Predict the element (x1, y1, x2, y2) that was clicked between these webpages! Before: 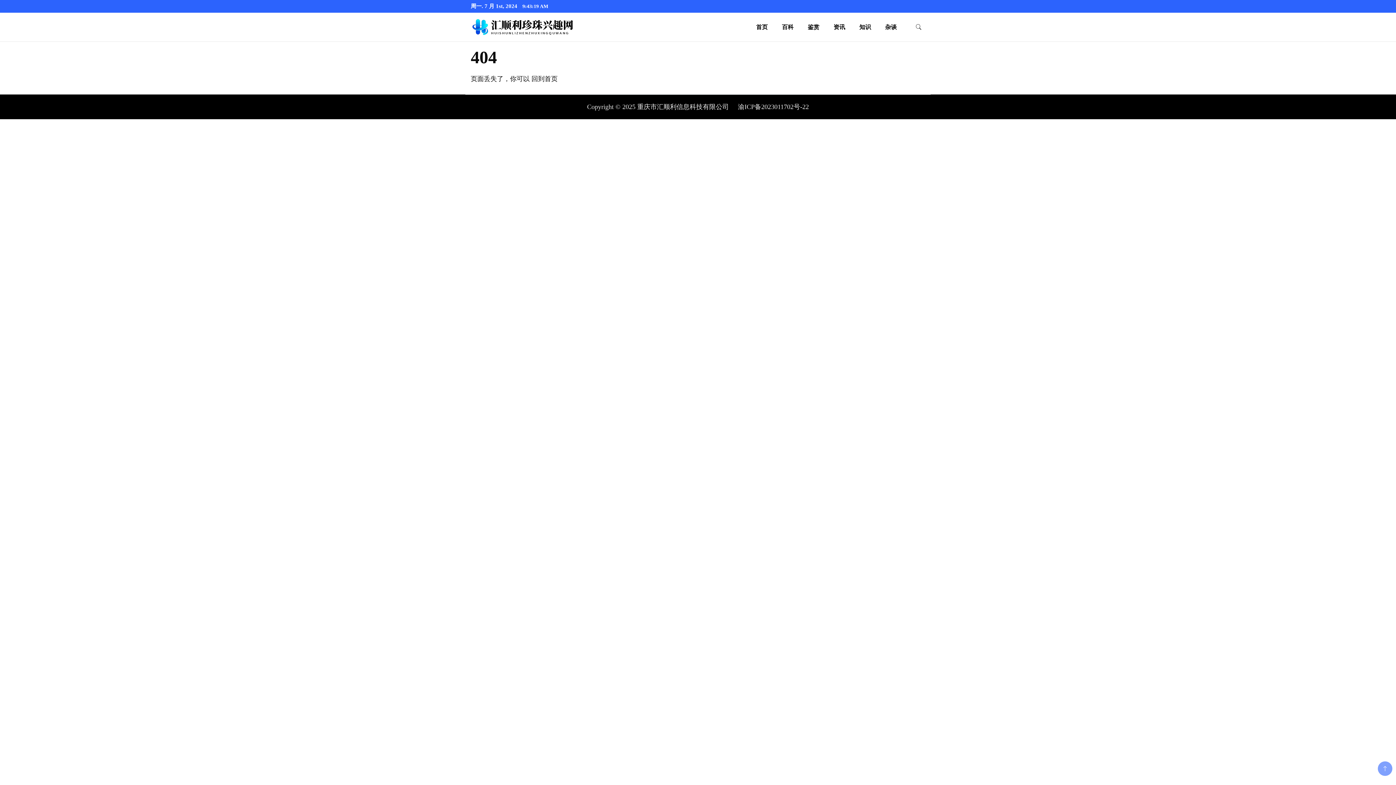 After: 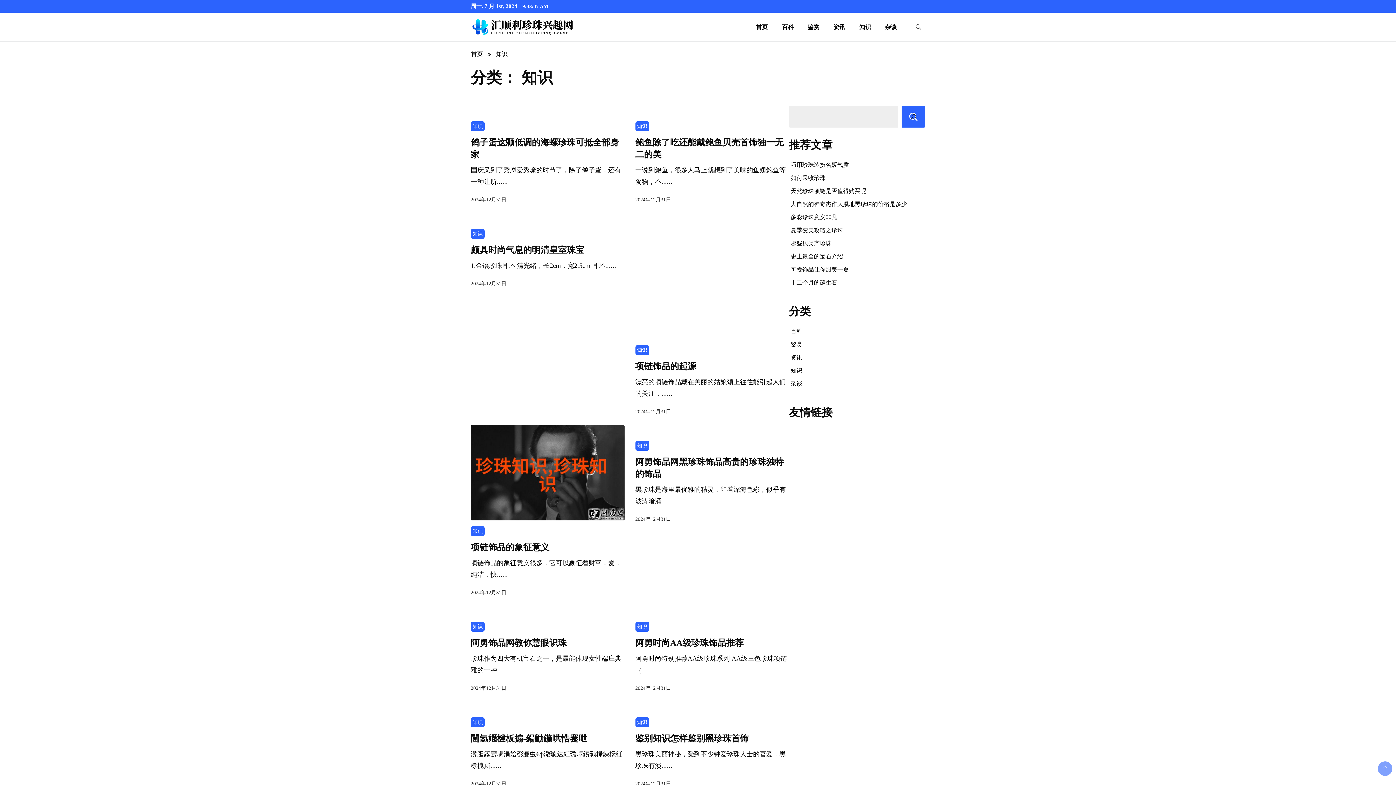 Action: bbox: (853, 12, 877, 41) label: 知识